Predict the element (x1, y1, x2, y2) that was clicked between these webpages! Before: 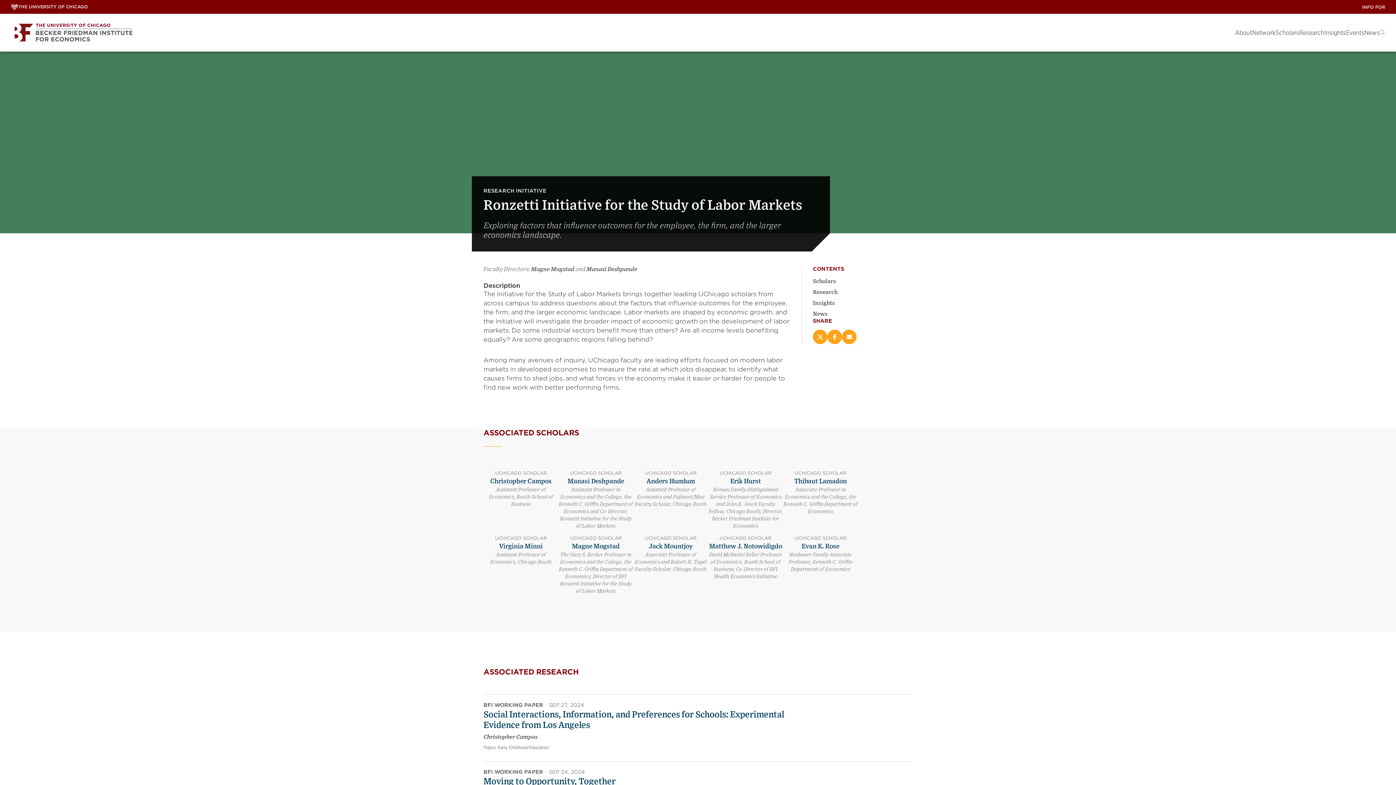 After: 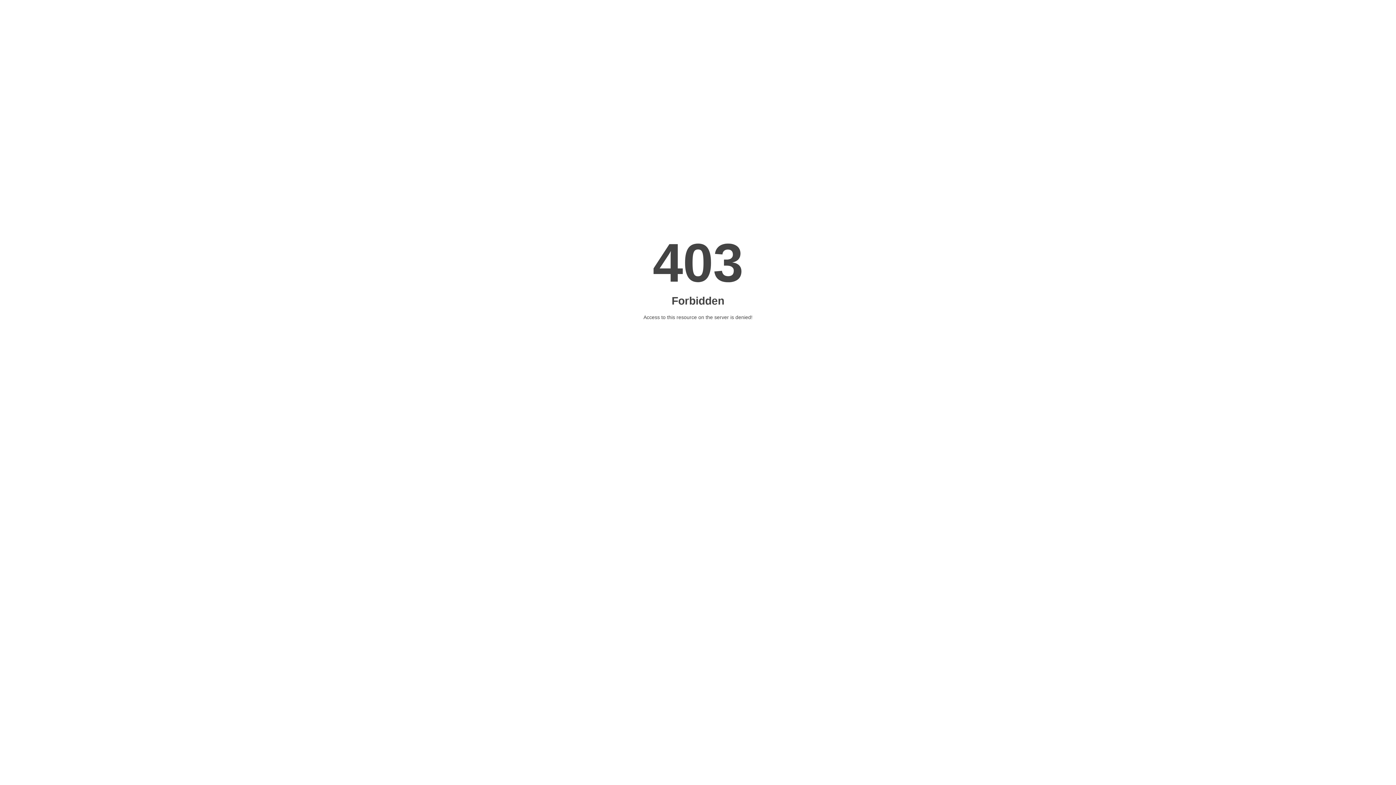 Action: bbox: (801, 543, 839, 550) label: Evan K. Rose